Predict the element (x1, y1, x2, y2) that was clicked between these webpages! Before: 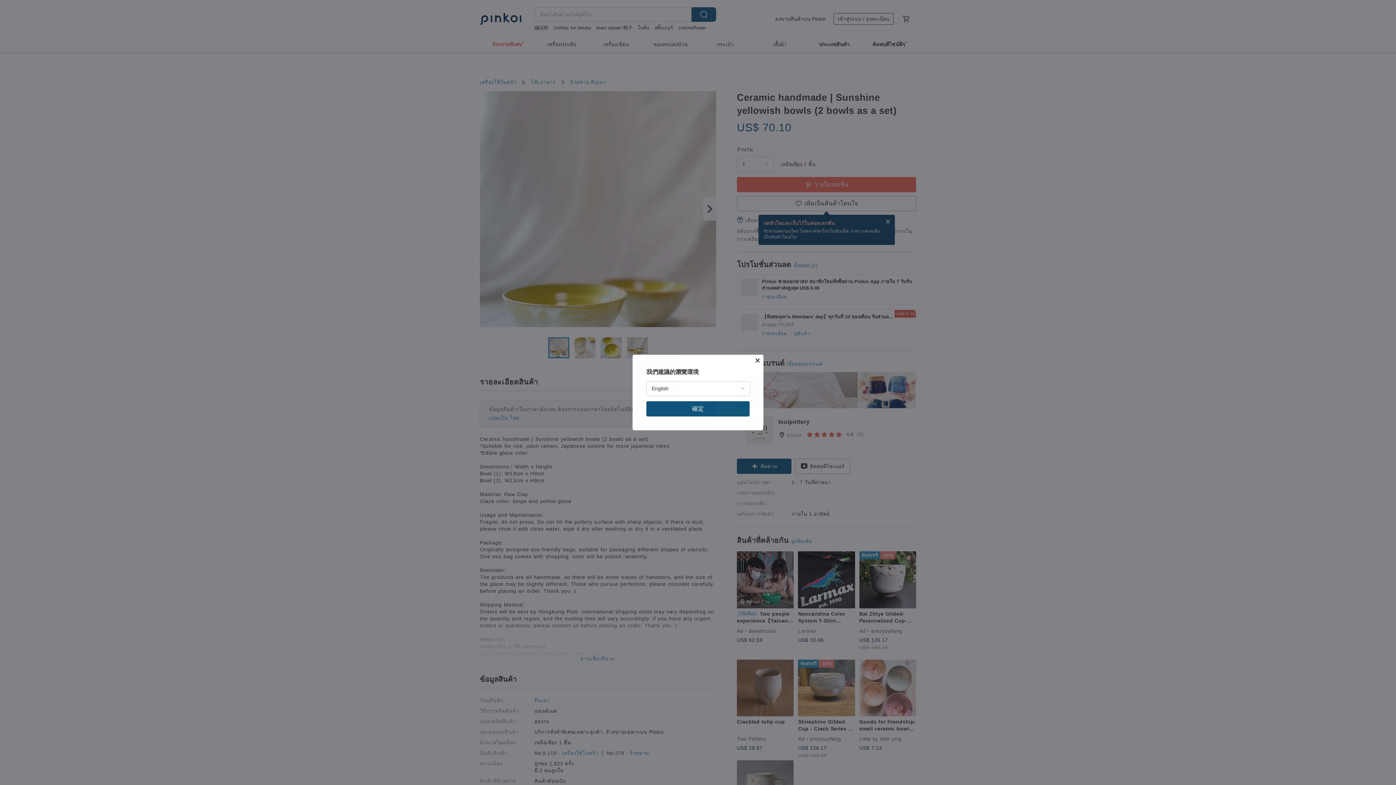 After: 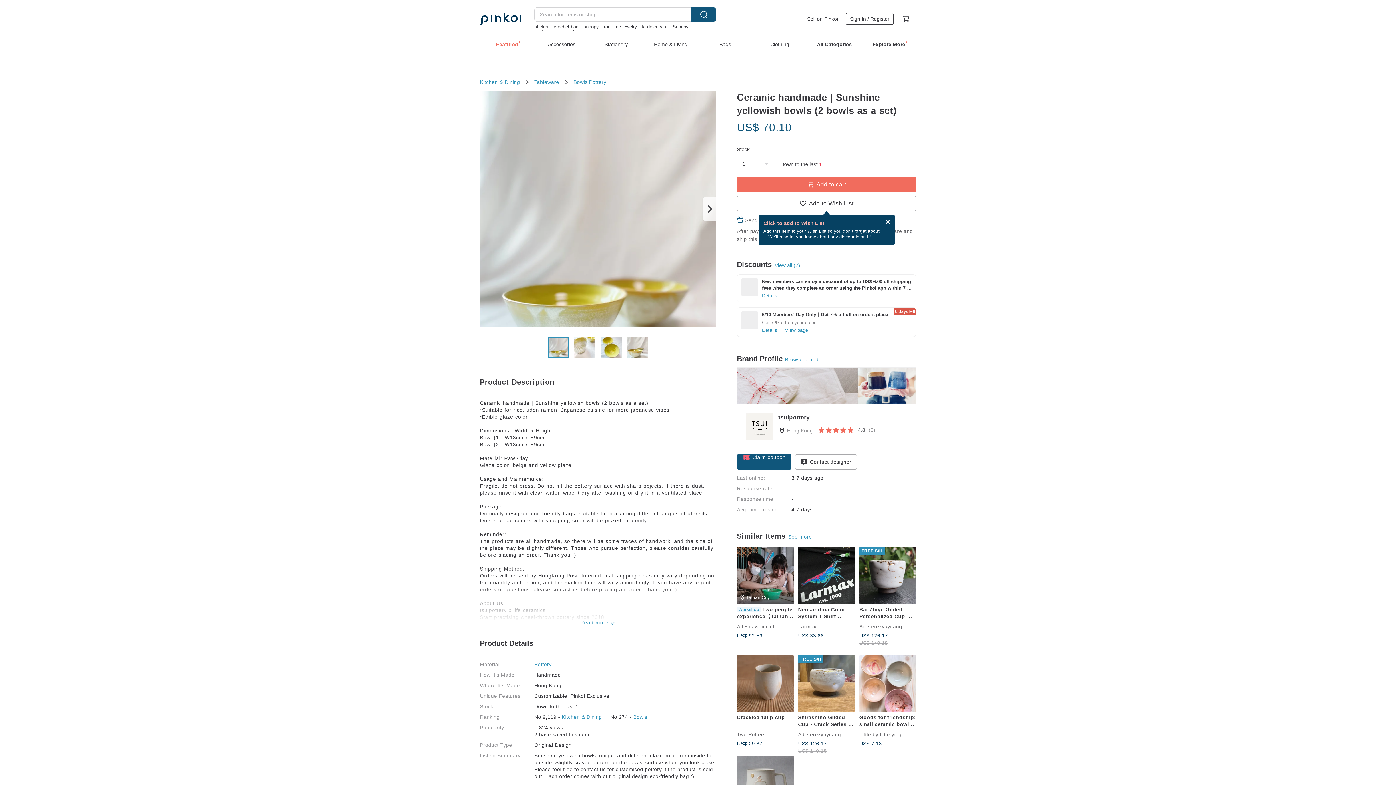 Action: label: 確定 bbox: (646, 401, 749, 416)